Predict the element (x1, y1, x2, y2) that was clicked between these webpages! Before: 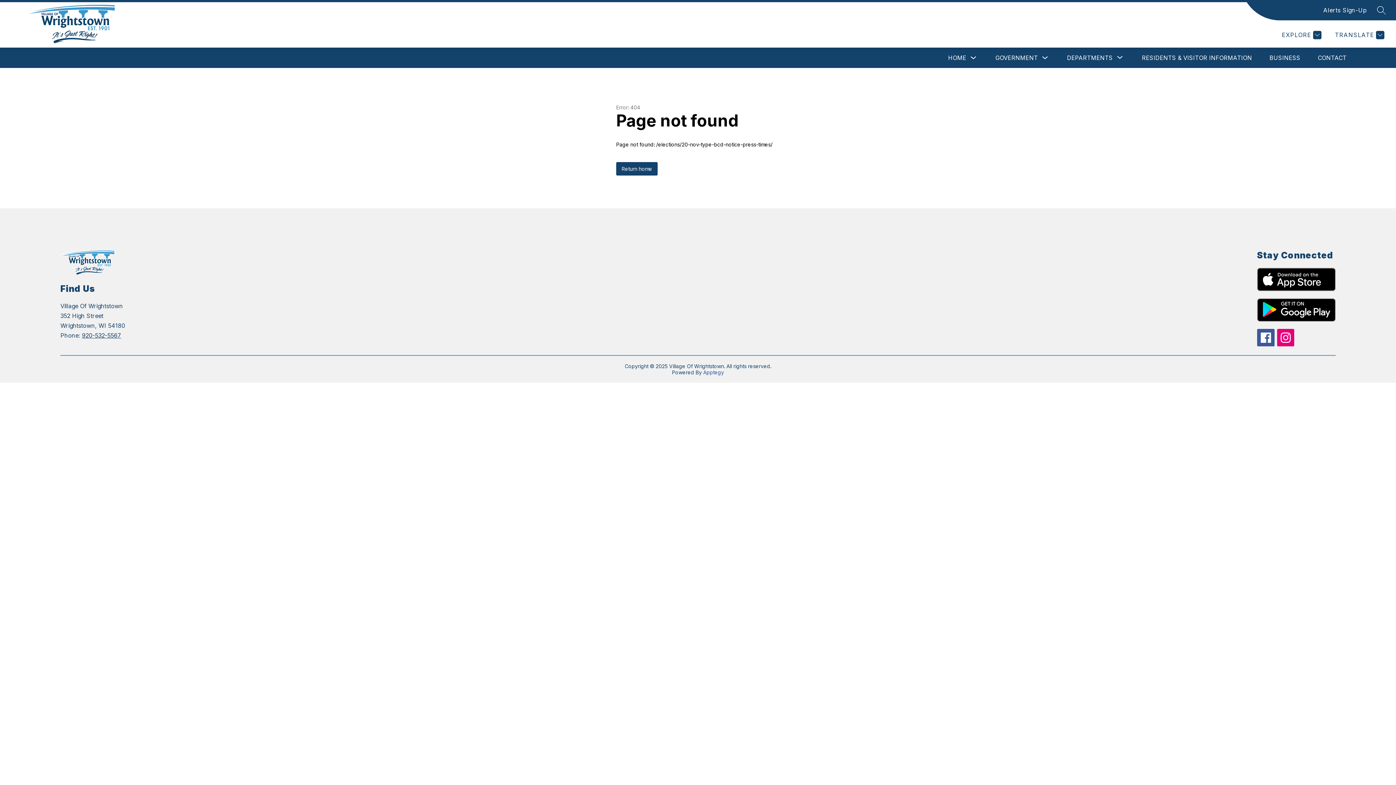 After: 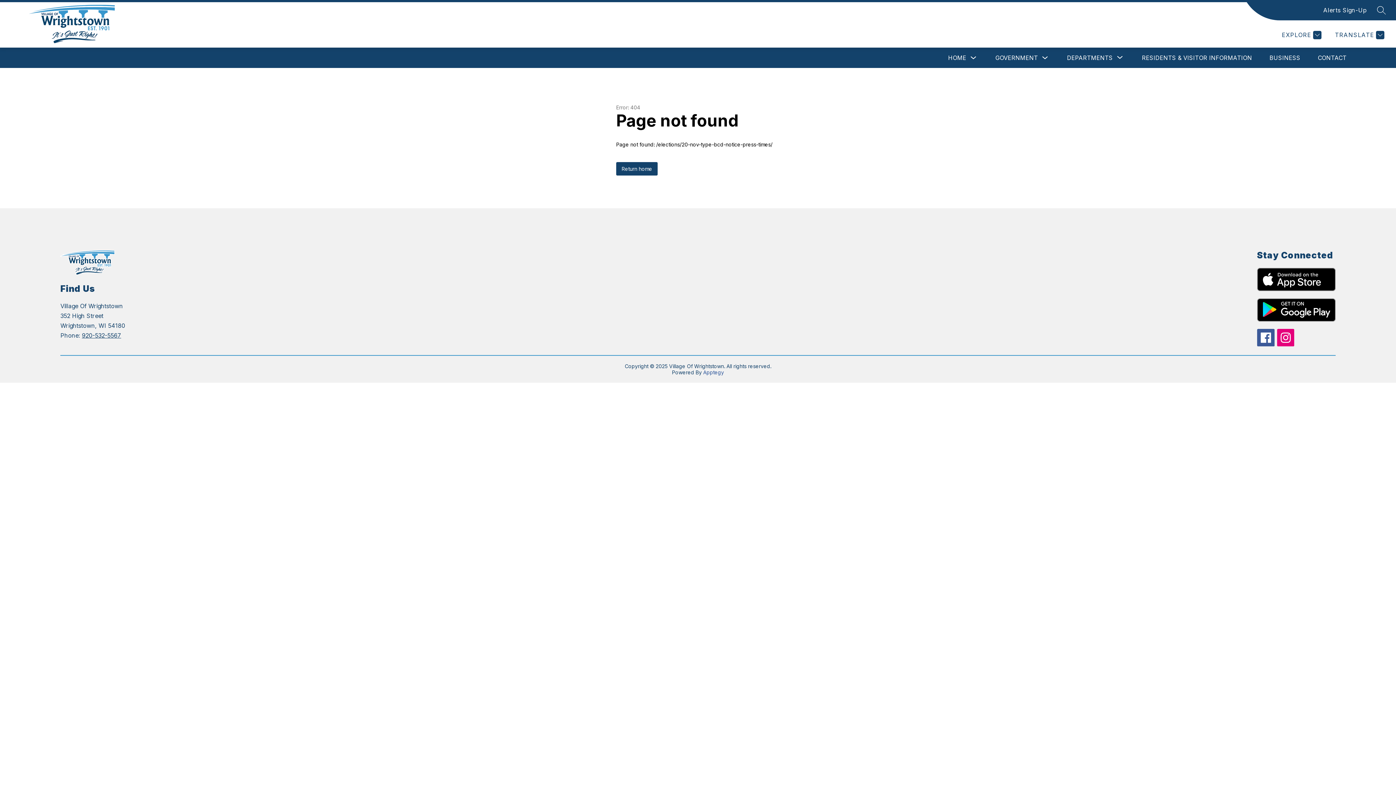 Action: label: Apptegy
Visit us to learn more bbox: (703, 369, 724, 375)